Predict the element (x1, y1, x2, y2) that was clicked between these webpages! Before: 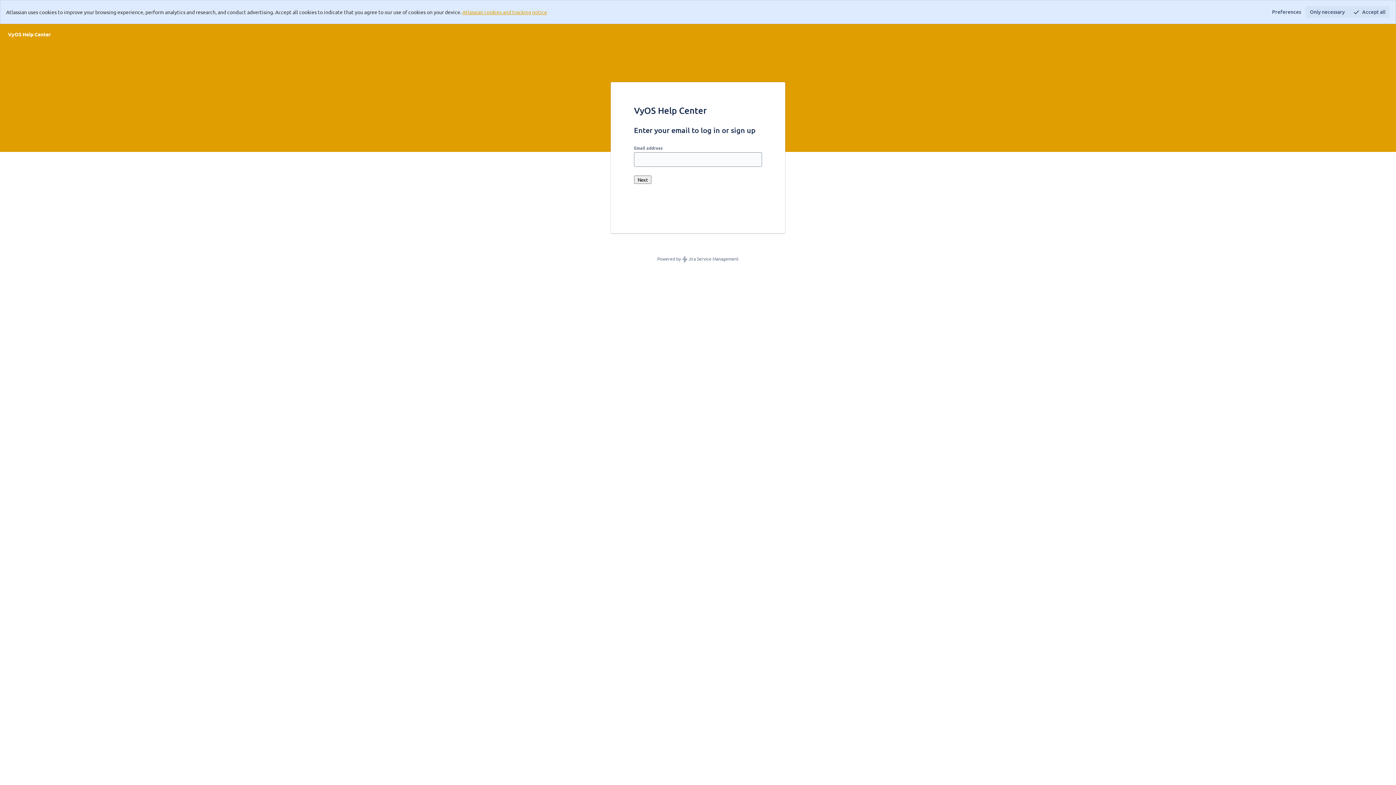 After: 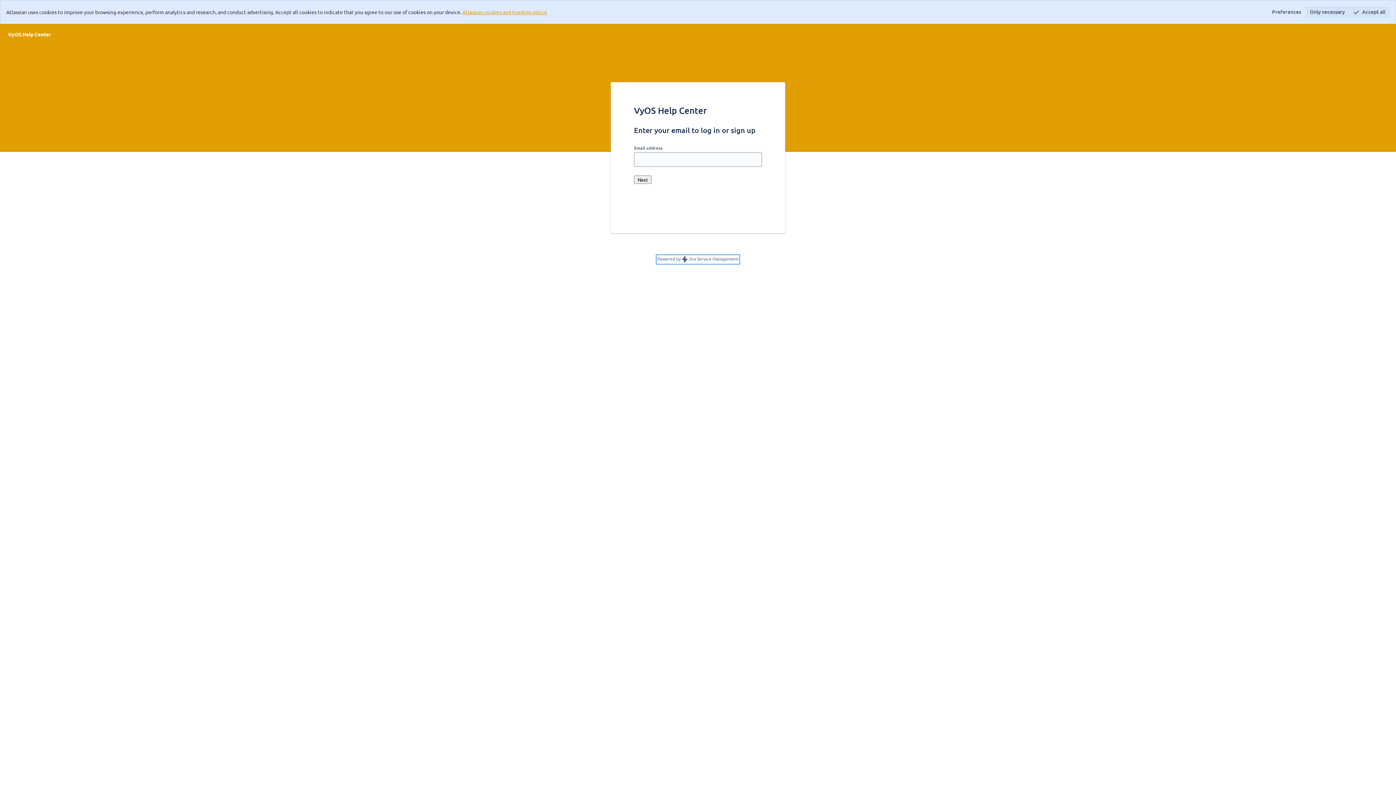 Action: bbox: (657, 256, 738, 263) label: Powered by  Jira Service Management